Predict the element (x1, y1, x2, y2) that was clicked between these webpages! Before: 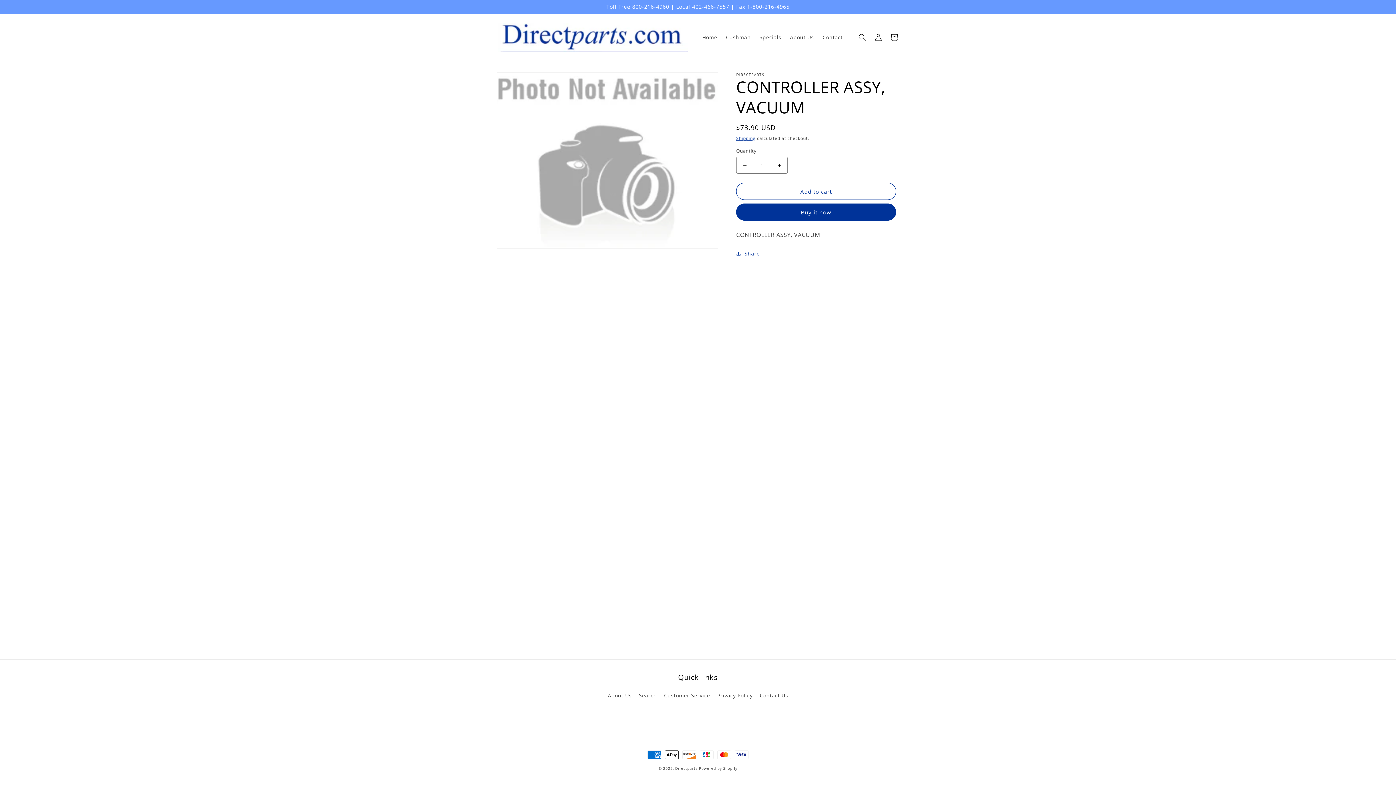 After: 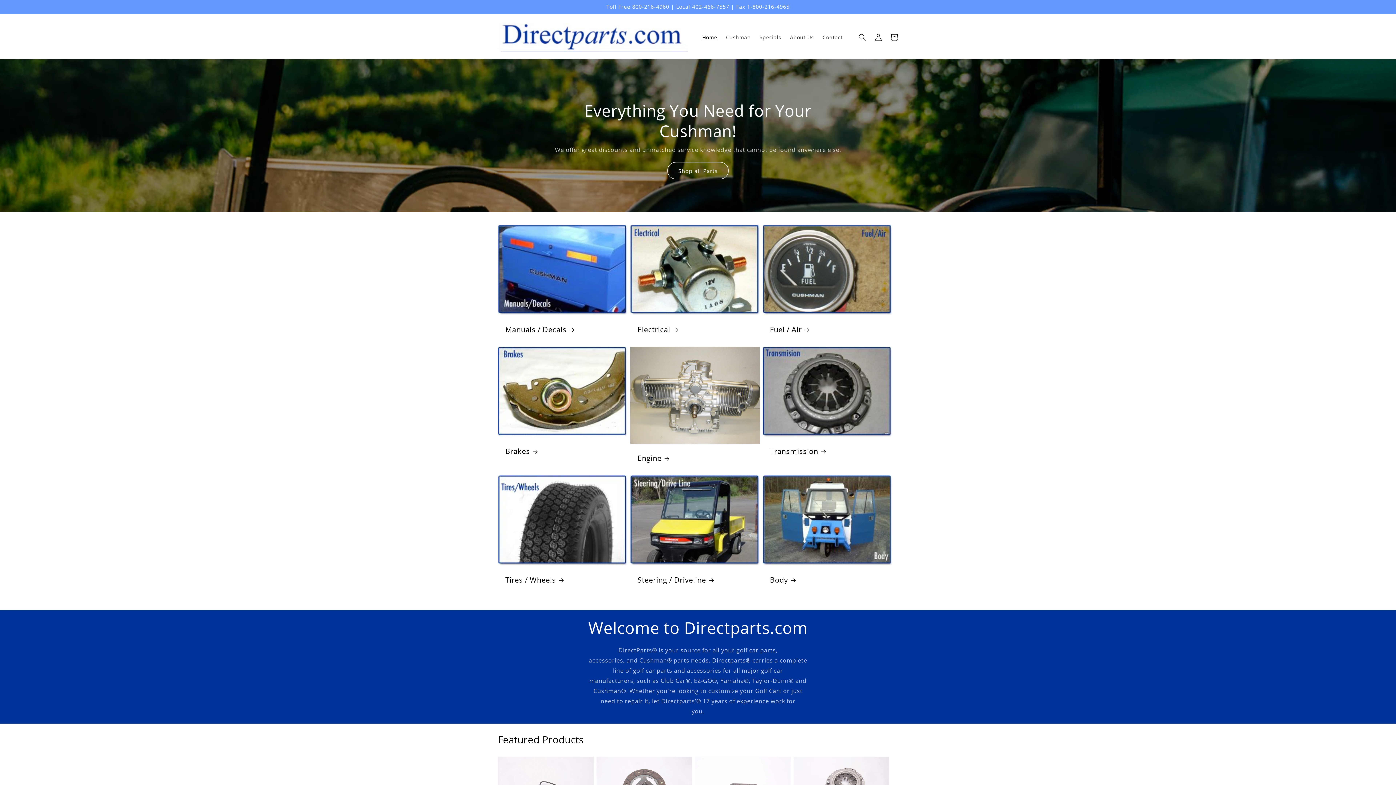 Action: bbox: (675, 766, 697, 771) label: Directparts